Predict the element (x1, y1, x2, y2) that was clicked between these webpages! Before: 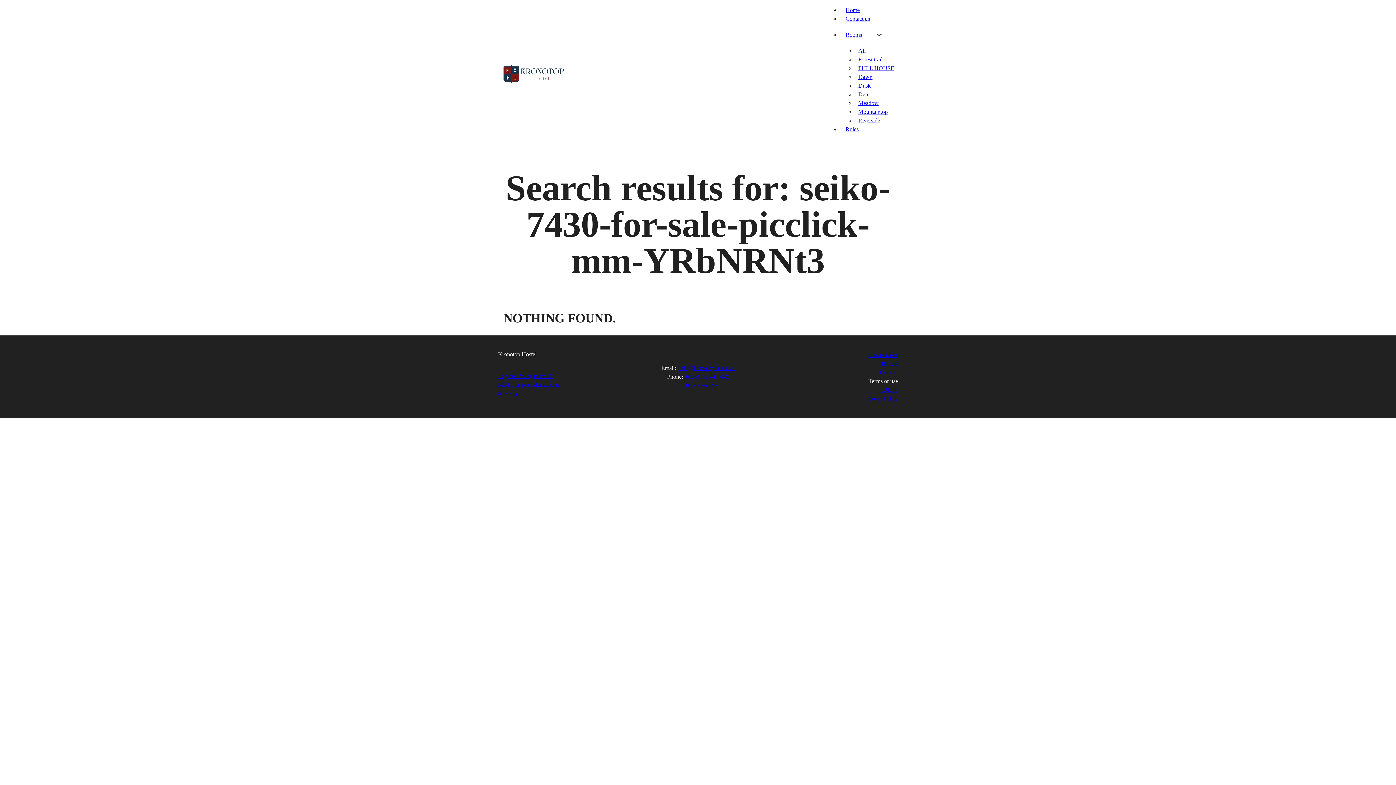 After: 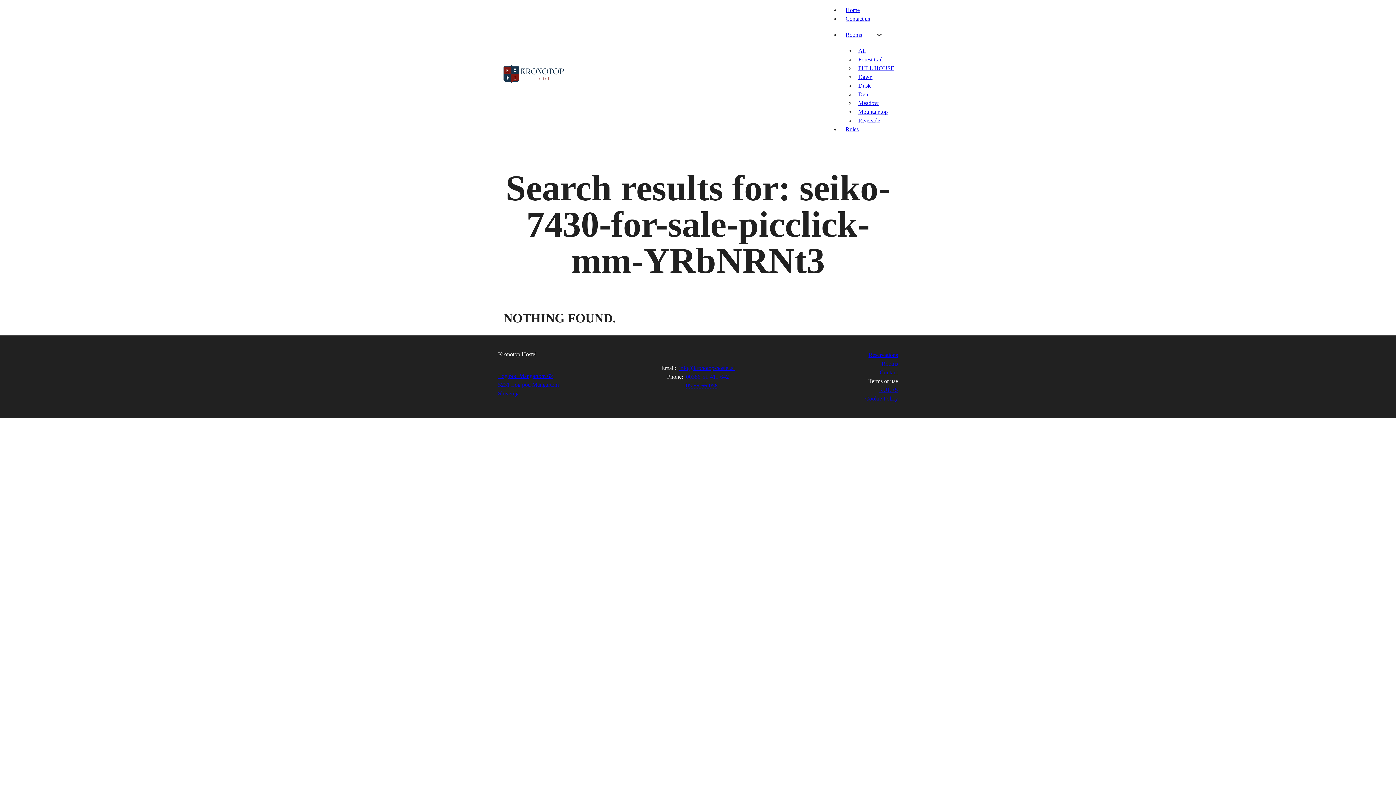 Action: label: 05-99-66-056 bbox: (686, 382, 717, 388)